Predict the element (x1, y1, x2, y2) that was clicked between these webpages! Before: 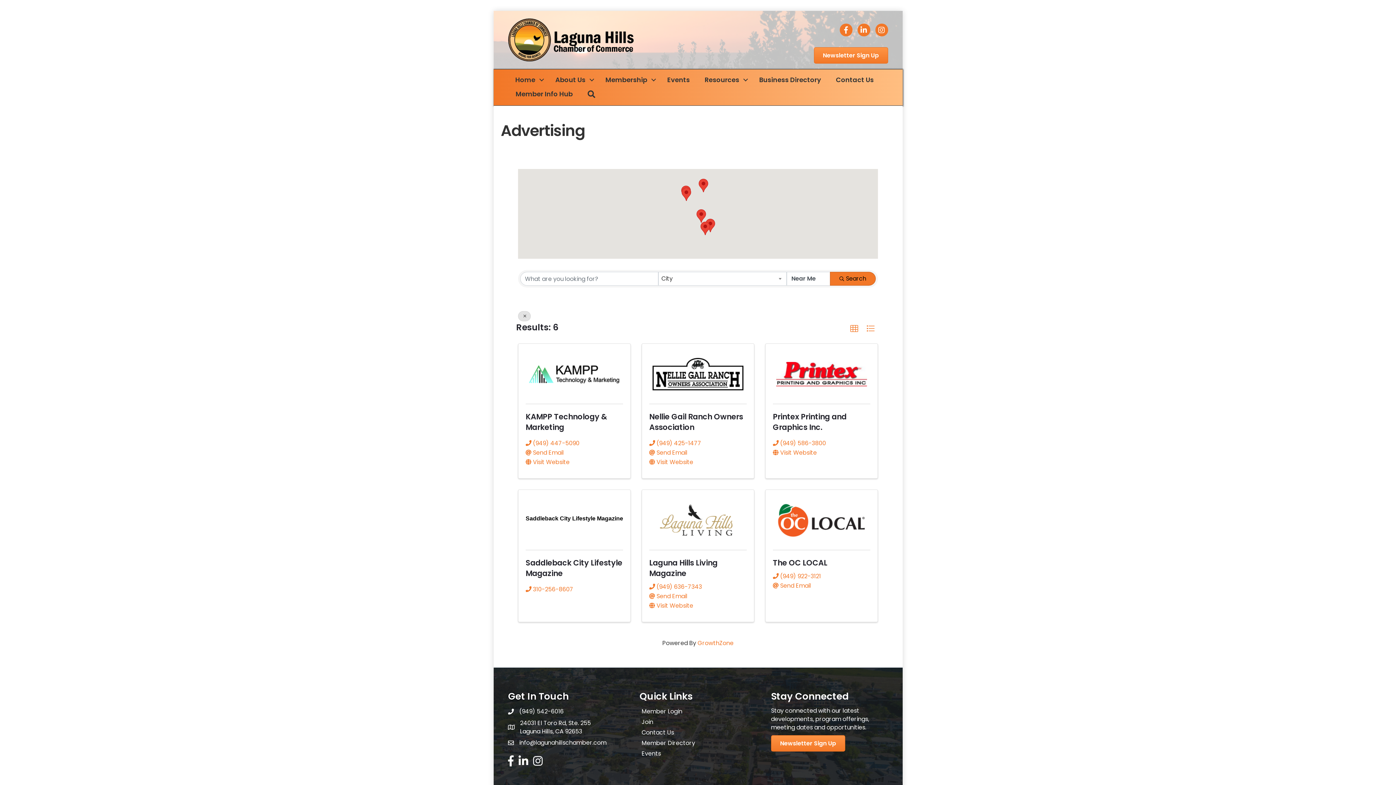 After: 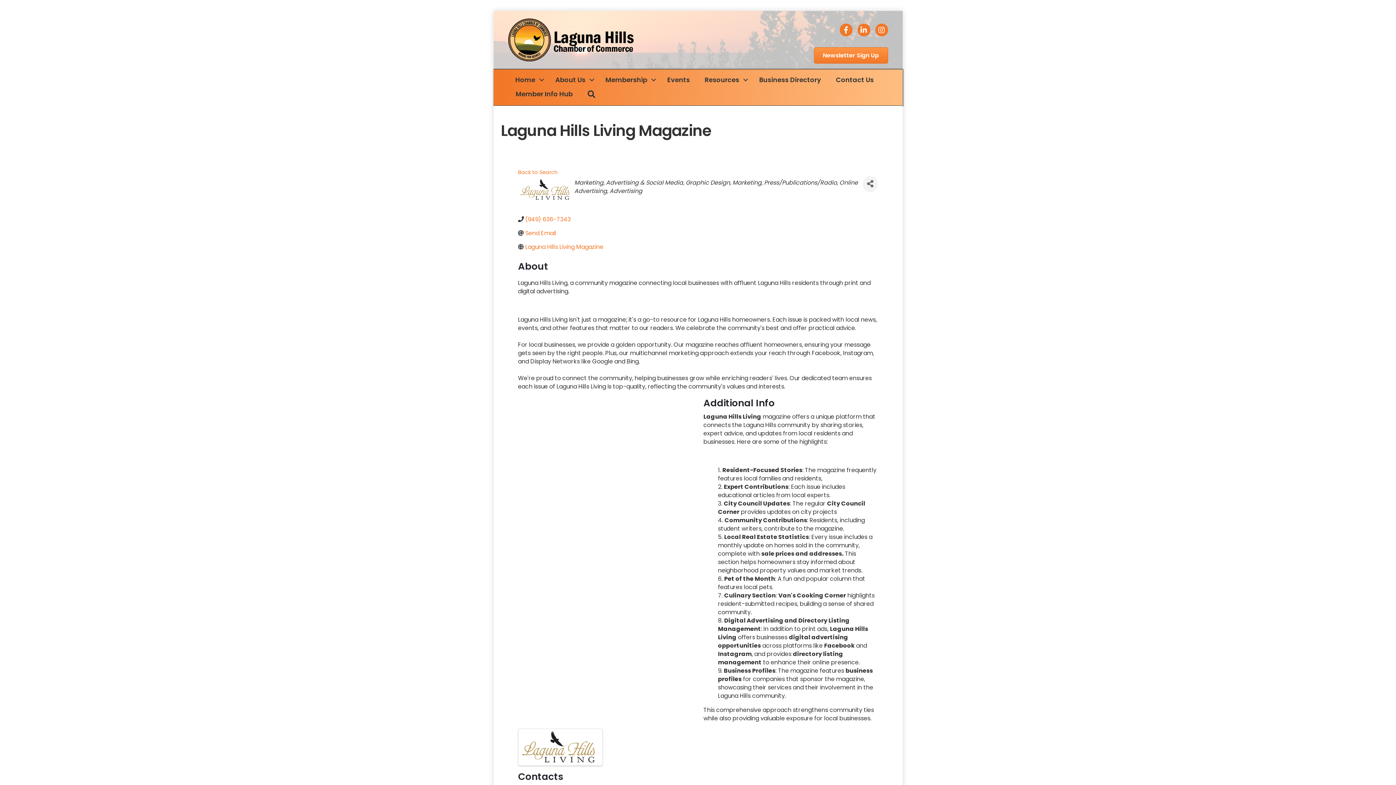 Action: bbox: (649, 498, 746, 538)